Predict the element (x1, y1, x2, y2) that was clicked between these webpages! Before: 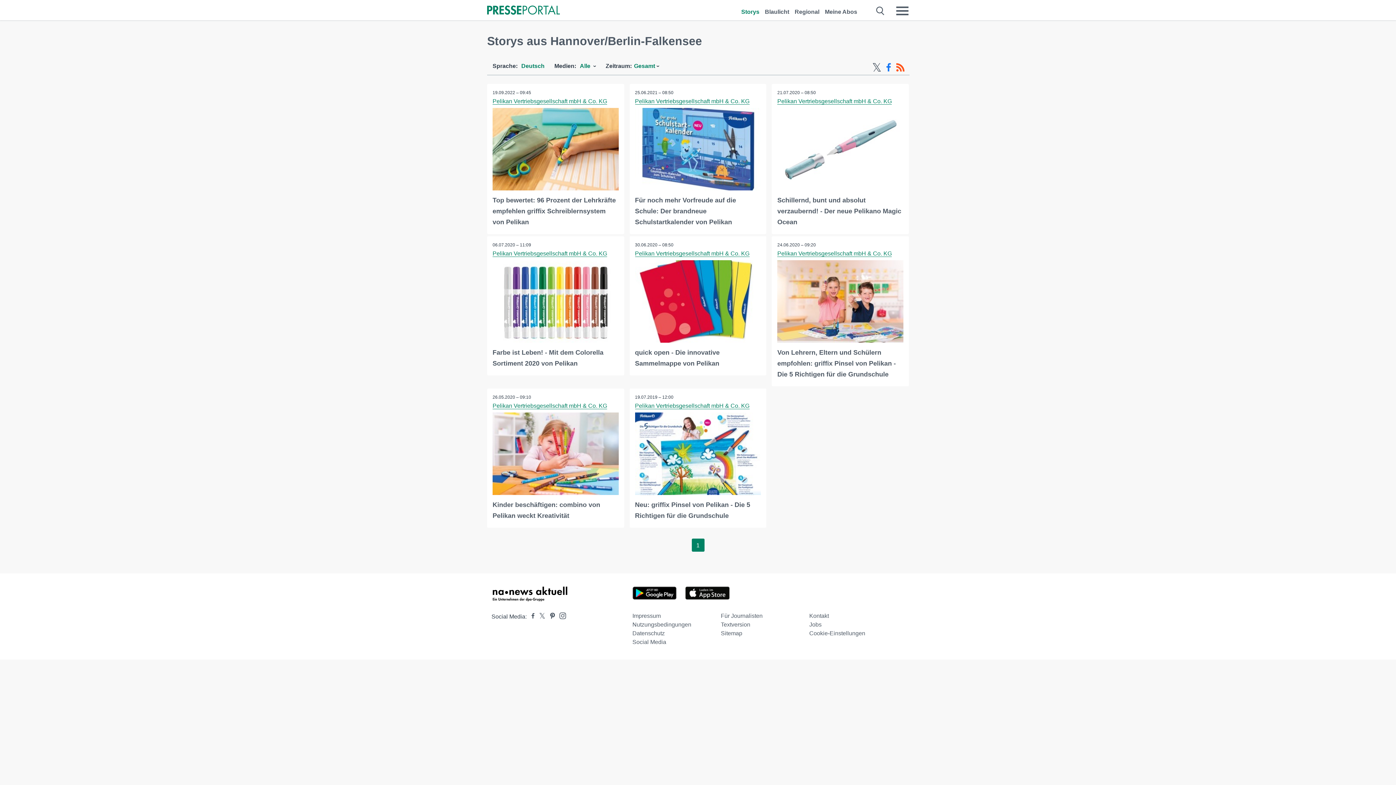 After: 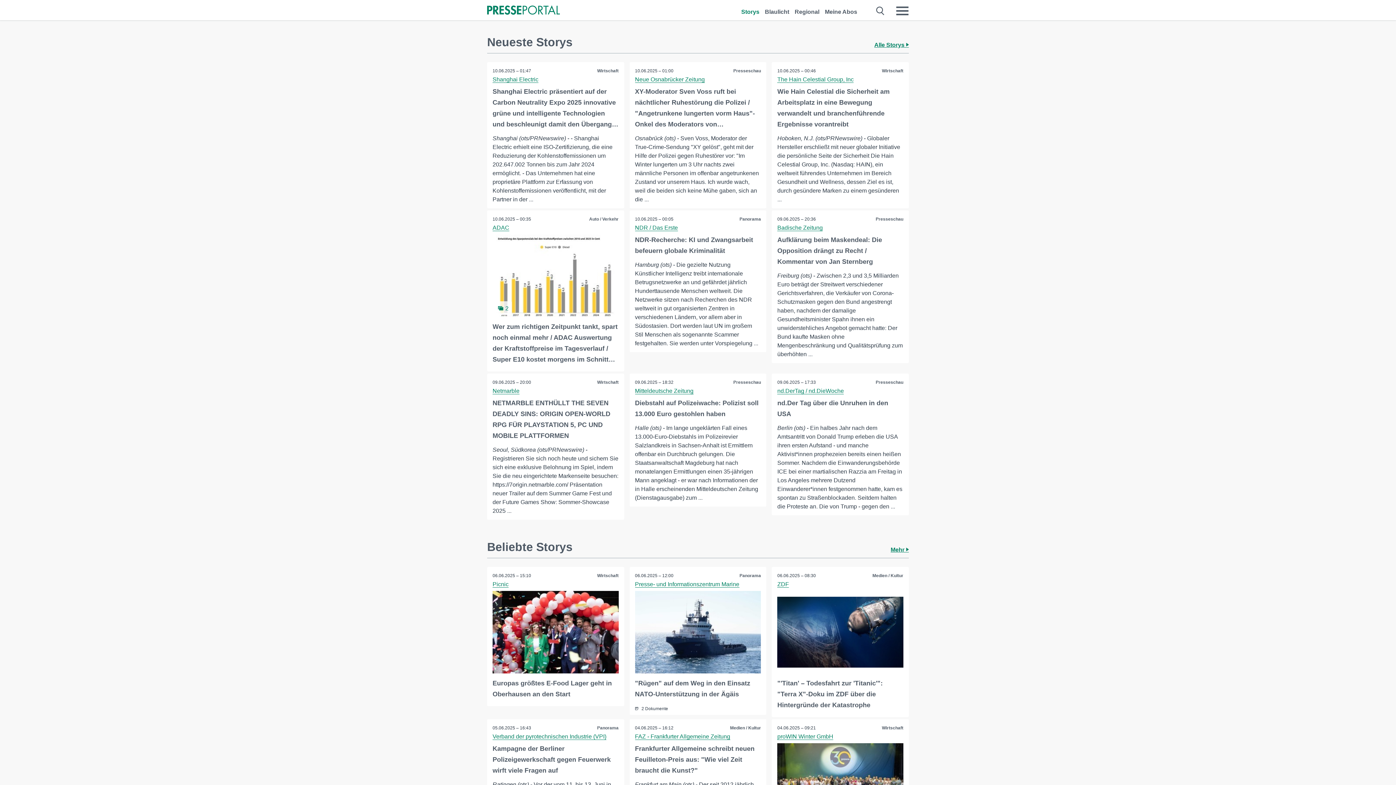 Action: bbox: (487, 4, 560, 16)